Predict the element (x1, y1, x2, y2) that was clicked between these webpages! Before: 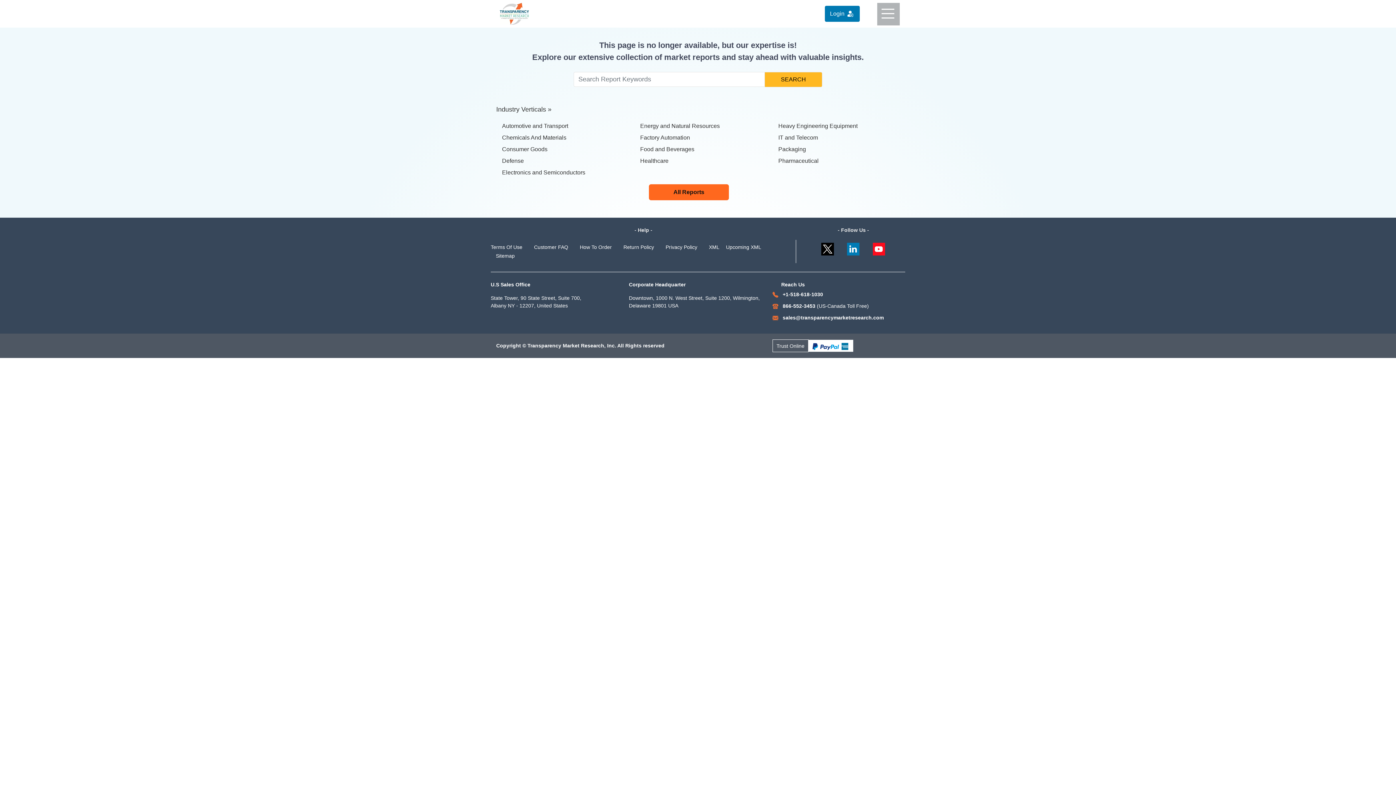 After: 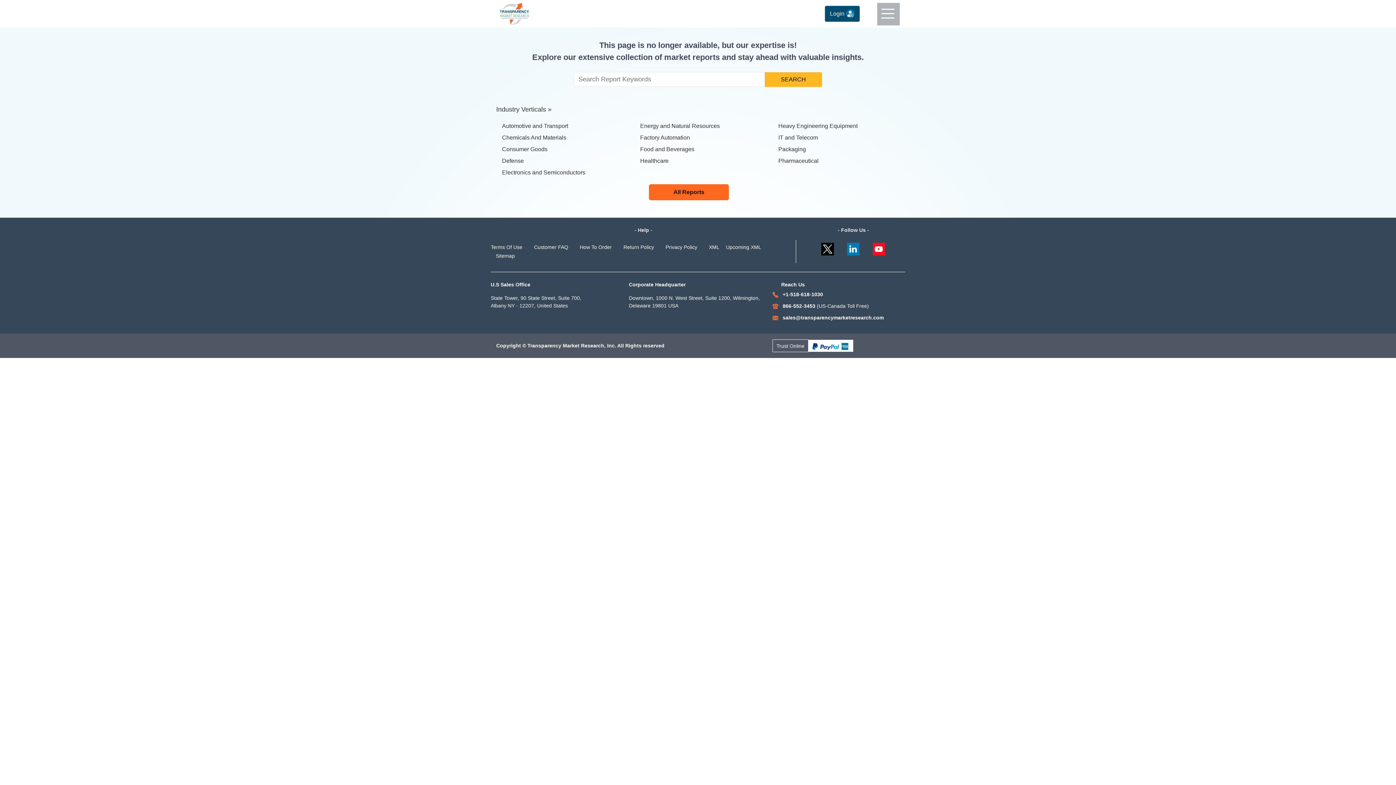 Action: label: Login bbox: (825, 5, 860, 21)